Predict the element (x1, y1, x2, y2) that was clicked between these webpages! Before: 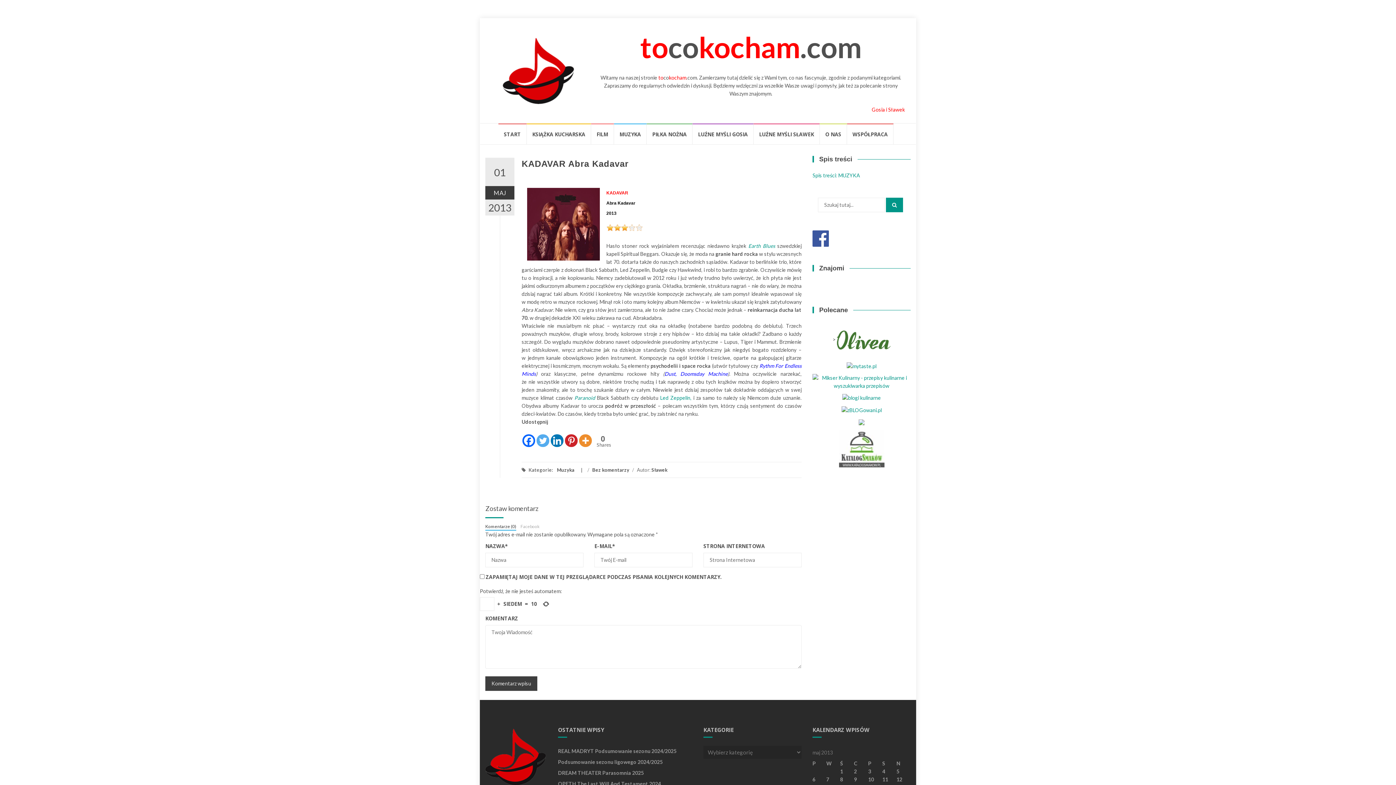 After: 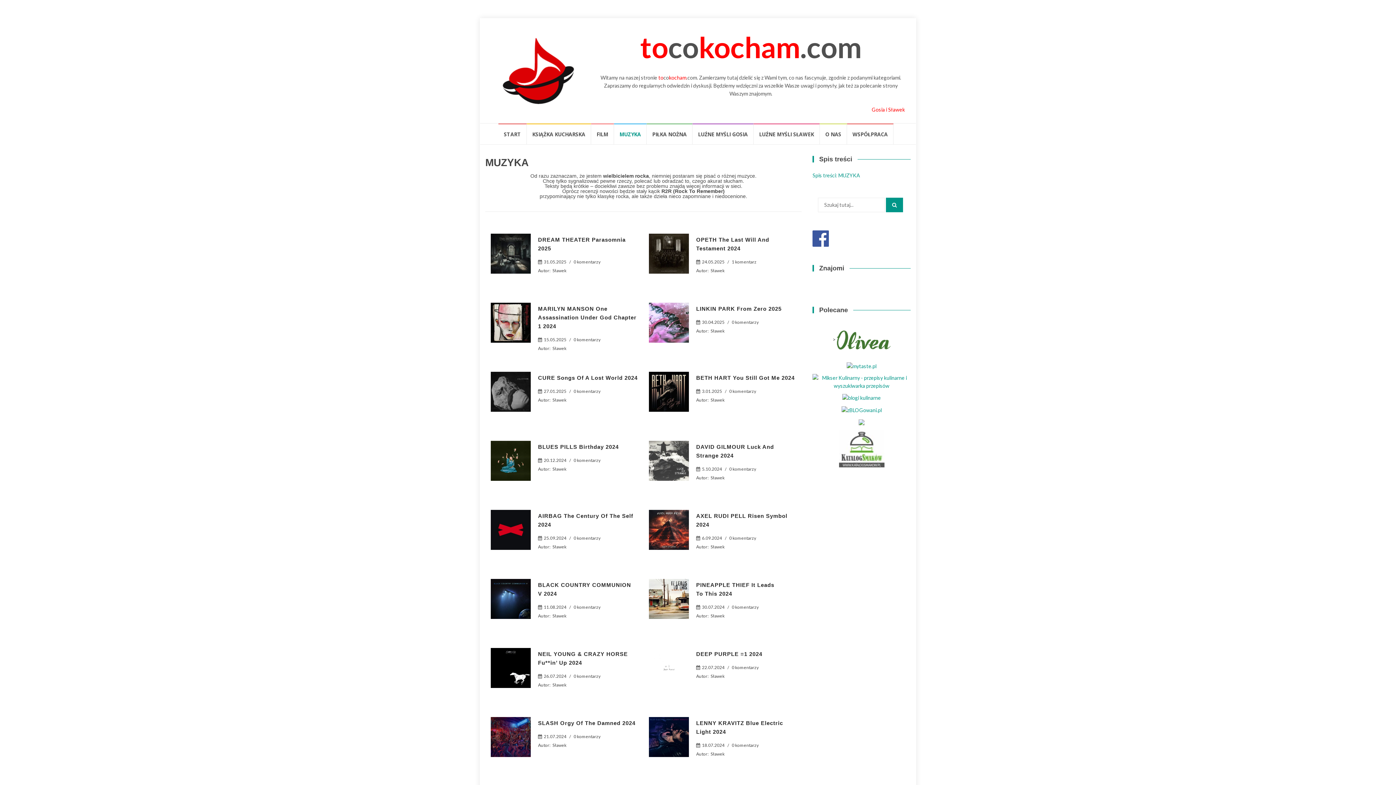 Action: label: Muzyka bbox: (557, 467, 574, 473)